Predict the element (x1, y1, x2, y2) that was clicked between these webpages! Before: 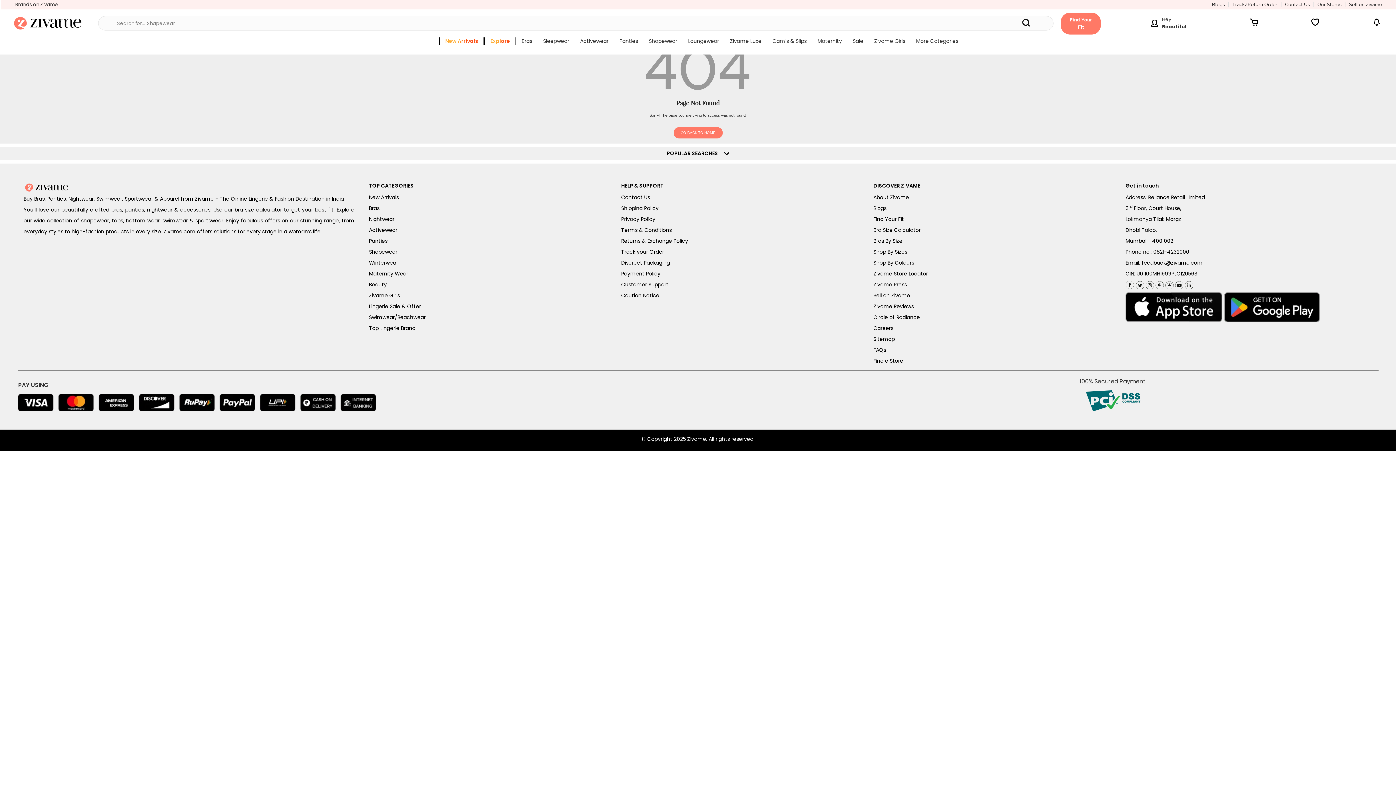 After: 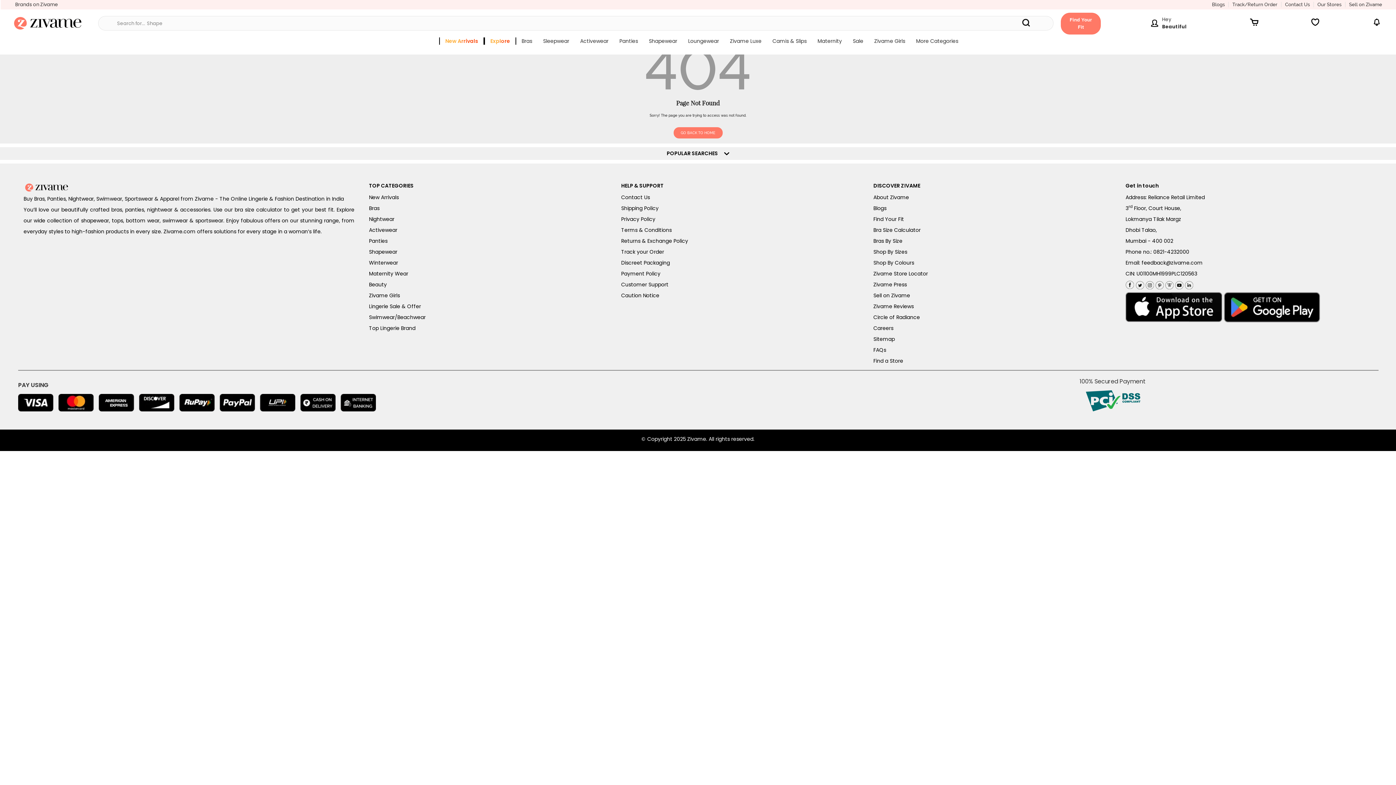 Action: label: feedback@zivame.com bbox: (1141, 259, 1203, 266)